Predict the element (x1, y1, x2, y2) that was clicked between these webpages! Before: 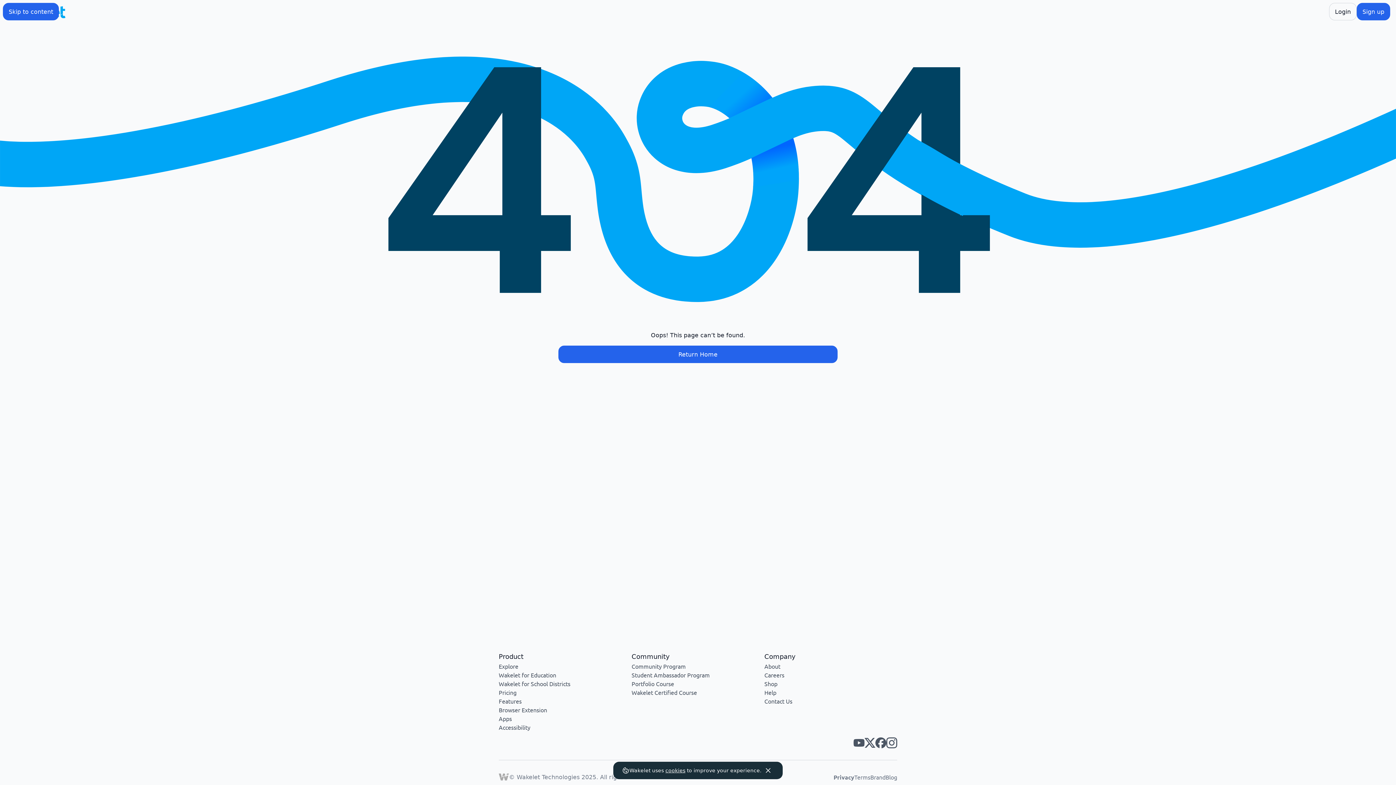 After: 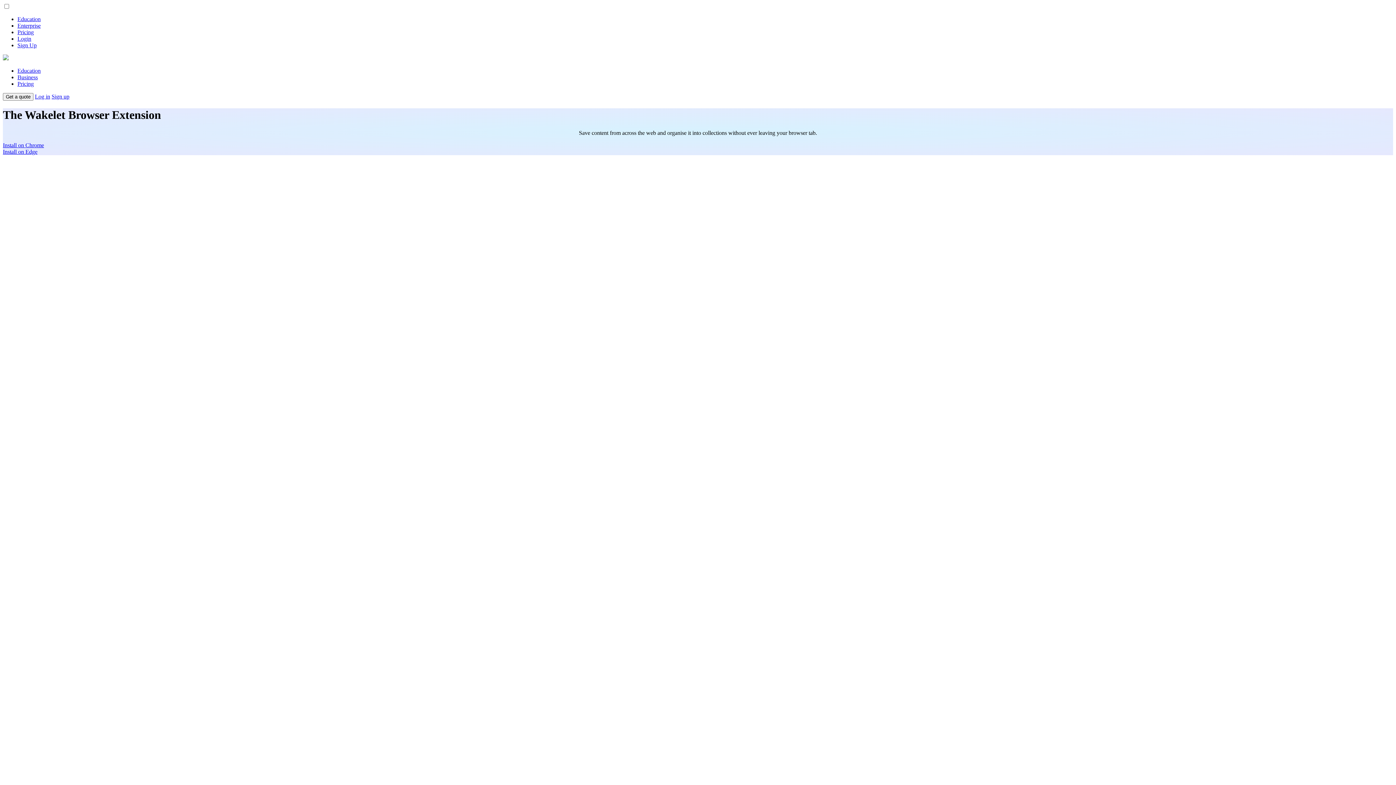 Action: label: Browser Extension bbox: (498, 706, 547, 713)